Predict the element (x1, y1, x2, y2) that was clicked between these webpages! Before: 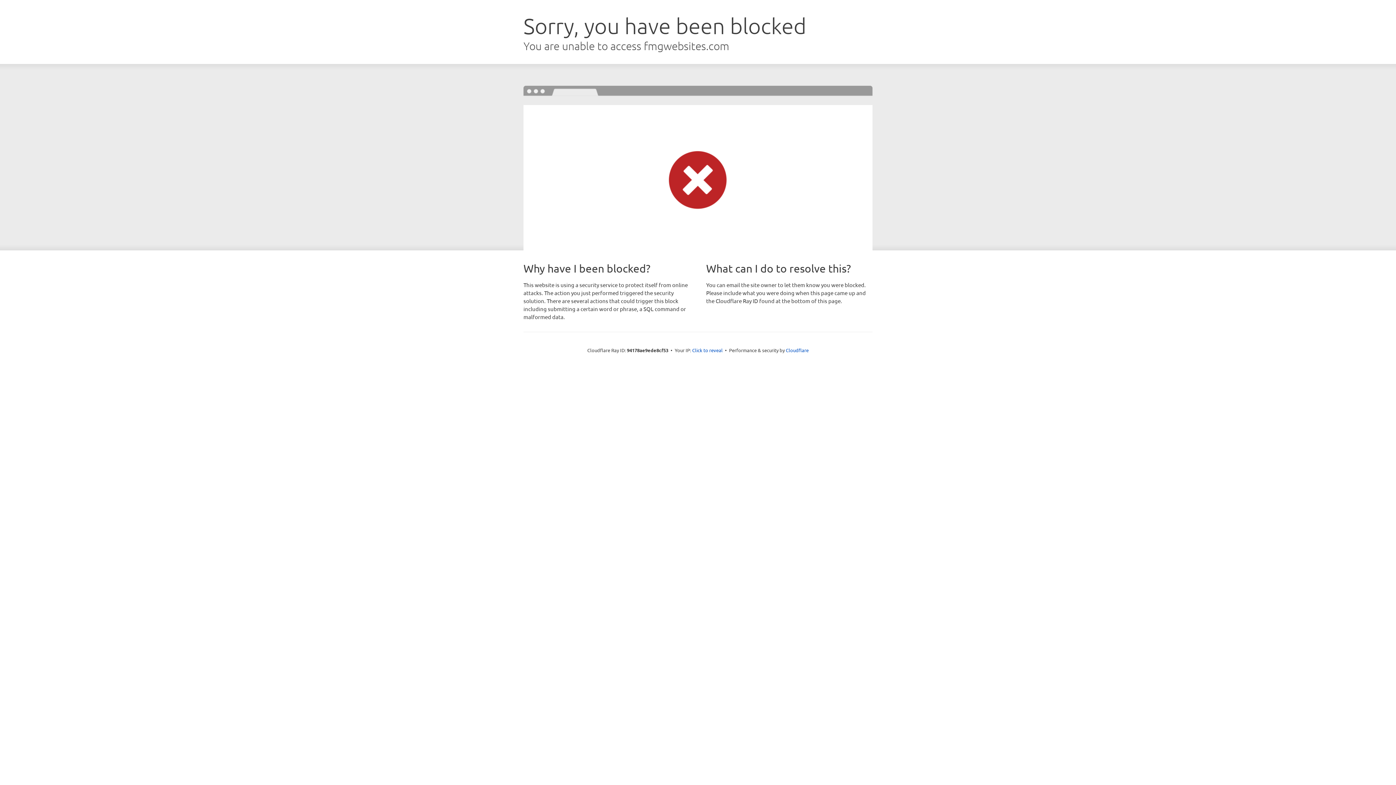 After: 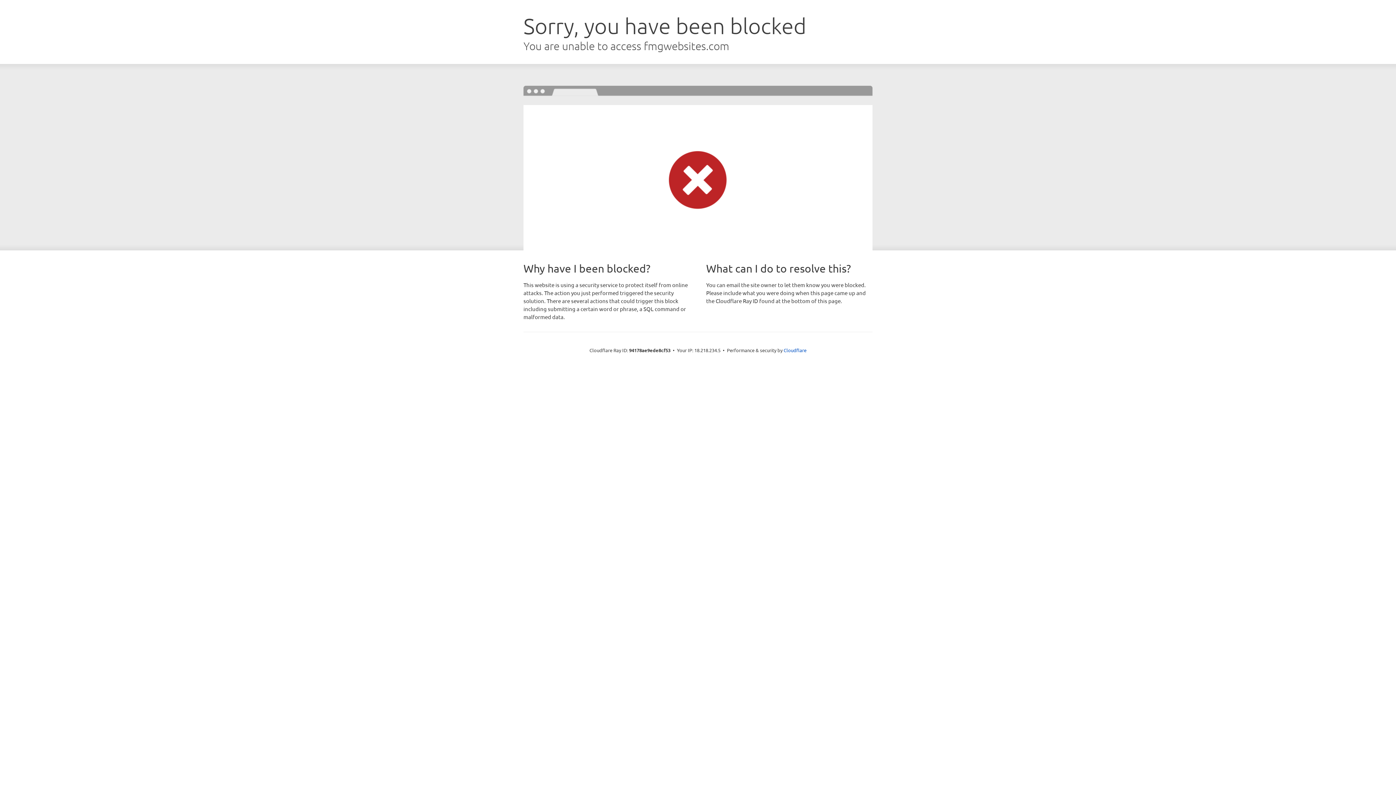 Action: label: Click to reveal bbox: (692, 346, 722, 353)